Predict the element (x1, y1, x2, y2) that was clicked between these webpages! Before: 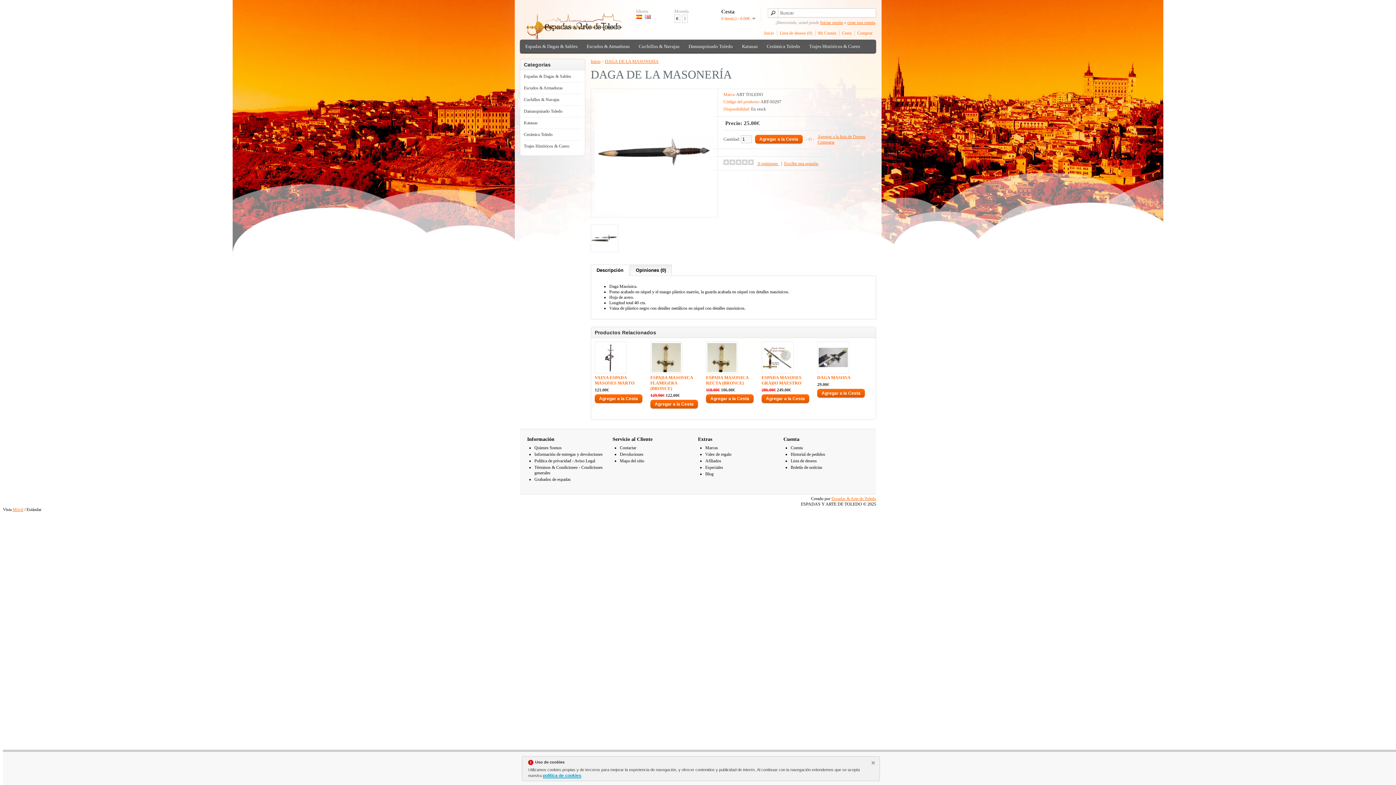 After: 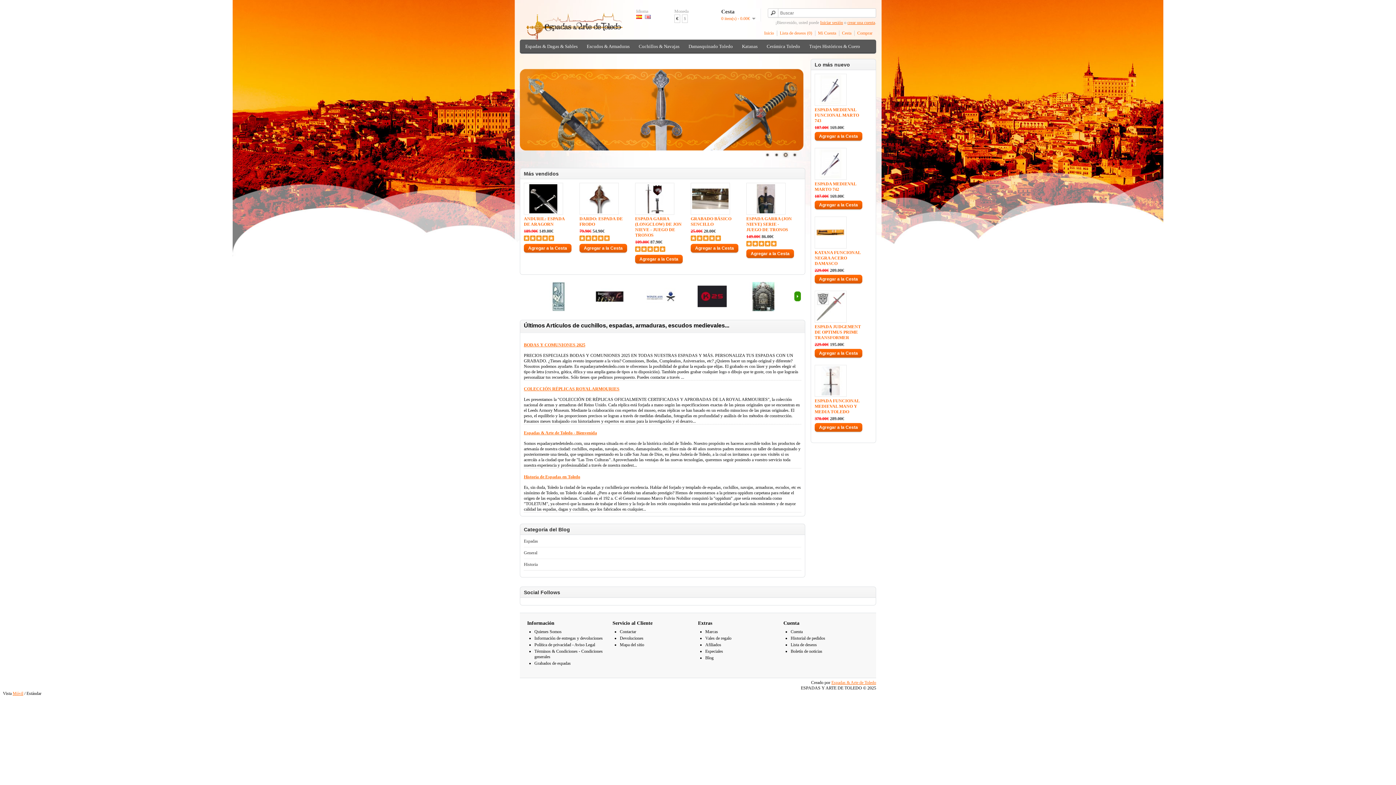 Action: label: Inicio bbox: (761, 30, 774, 36)